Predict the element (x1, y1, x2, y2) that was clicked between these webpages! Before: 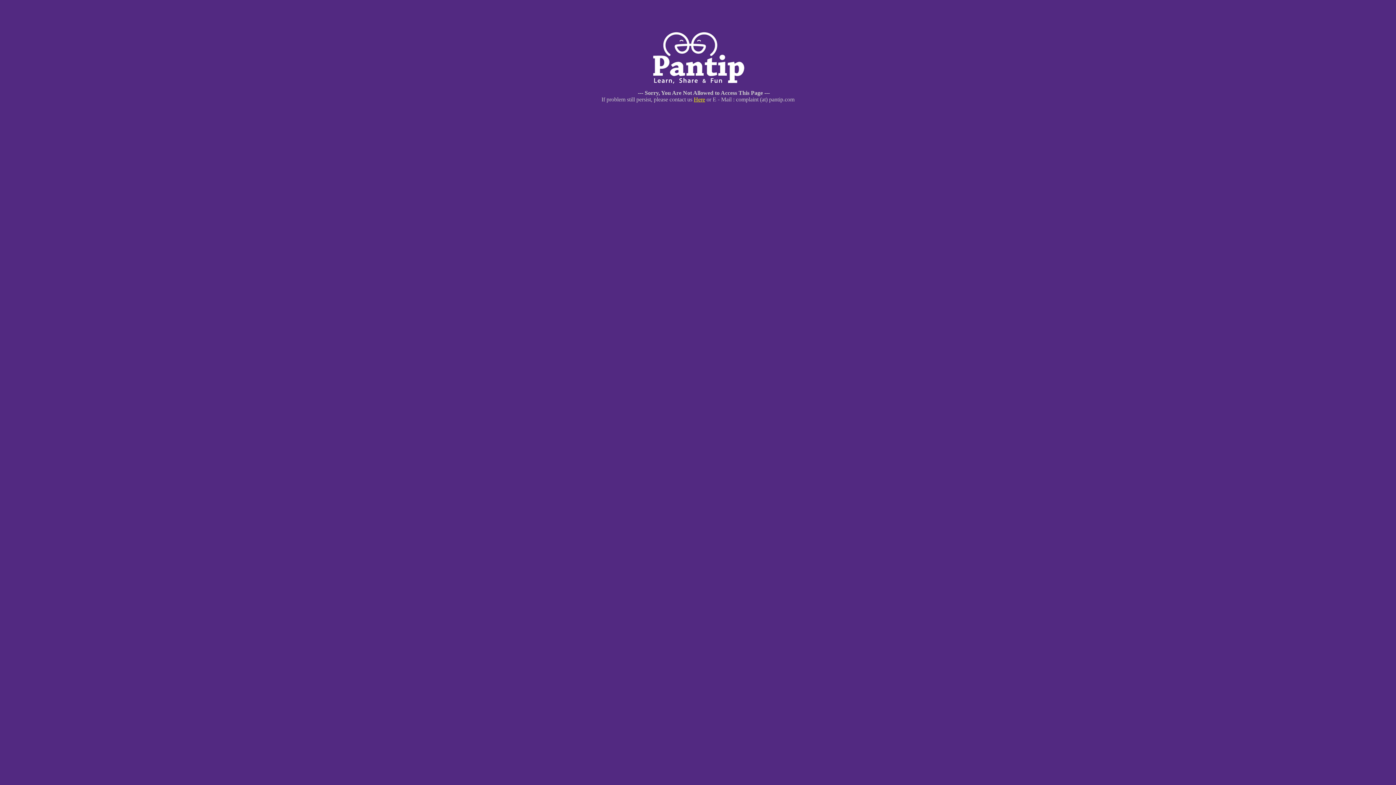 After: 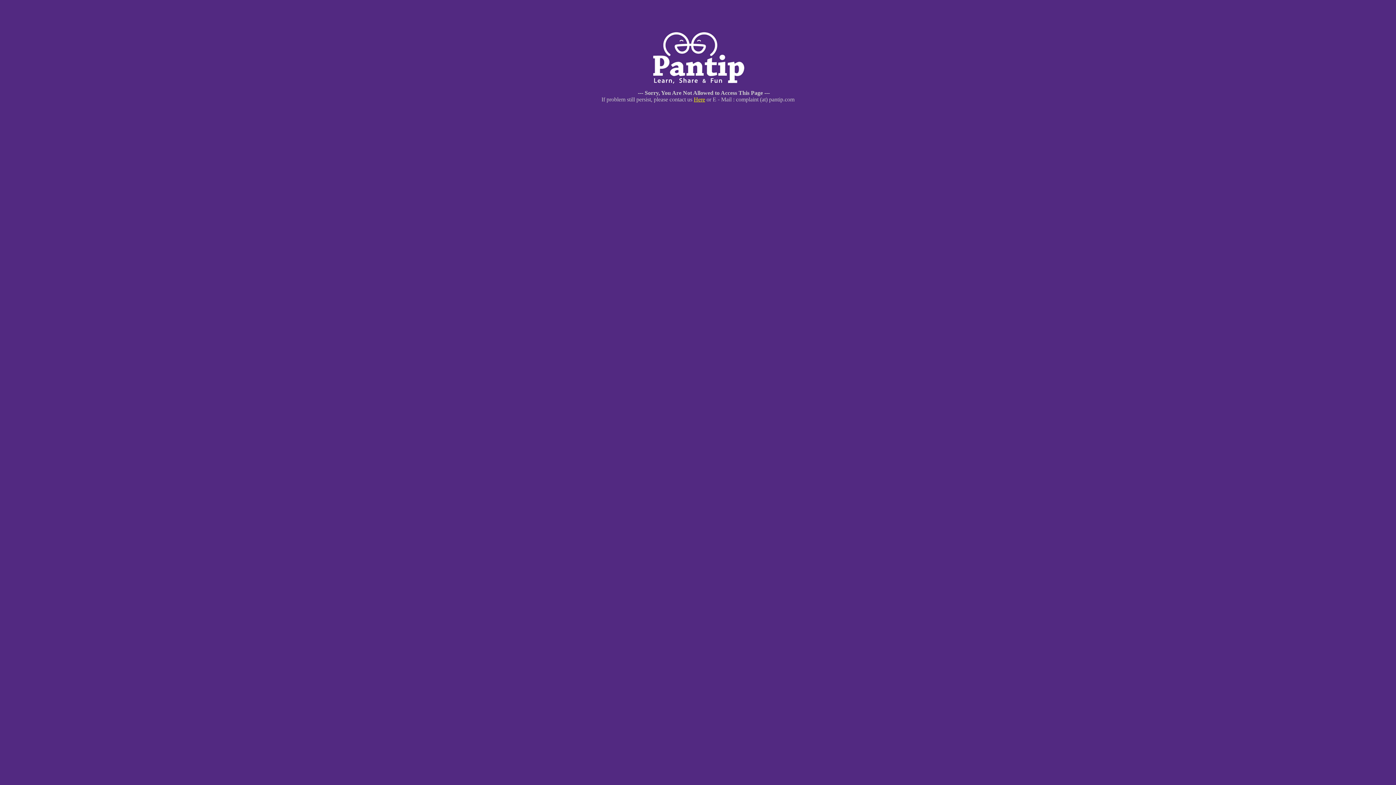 Action: bbox: (694, 96, 705, 102) label: Here